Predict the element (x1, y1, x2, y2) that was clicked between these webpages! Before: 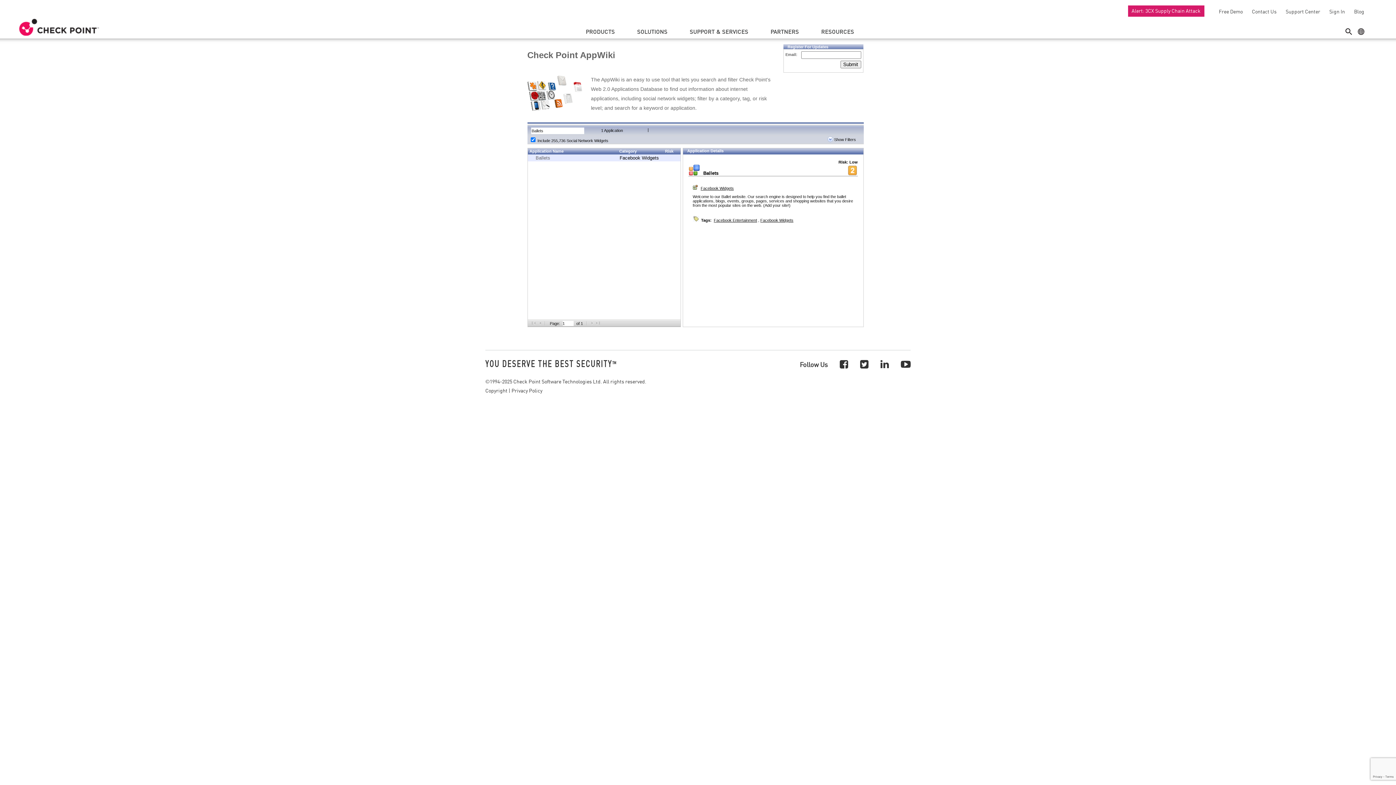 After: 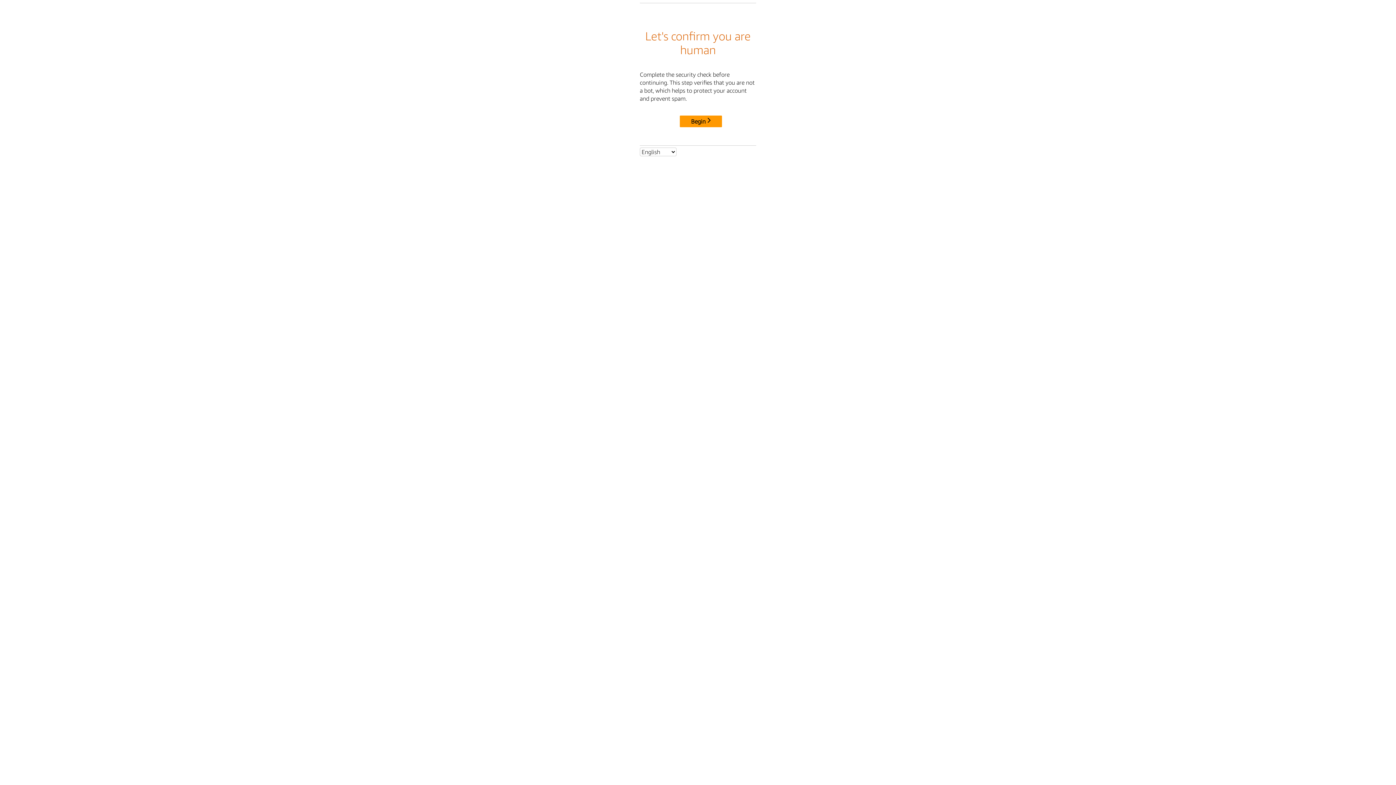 Action: label: Blog bbox: (1350, 8, 1364, 14)